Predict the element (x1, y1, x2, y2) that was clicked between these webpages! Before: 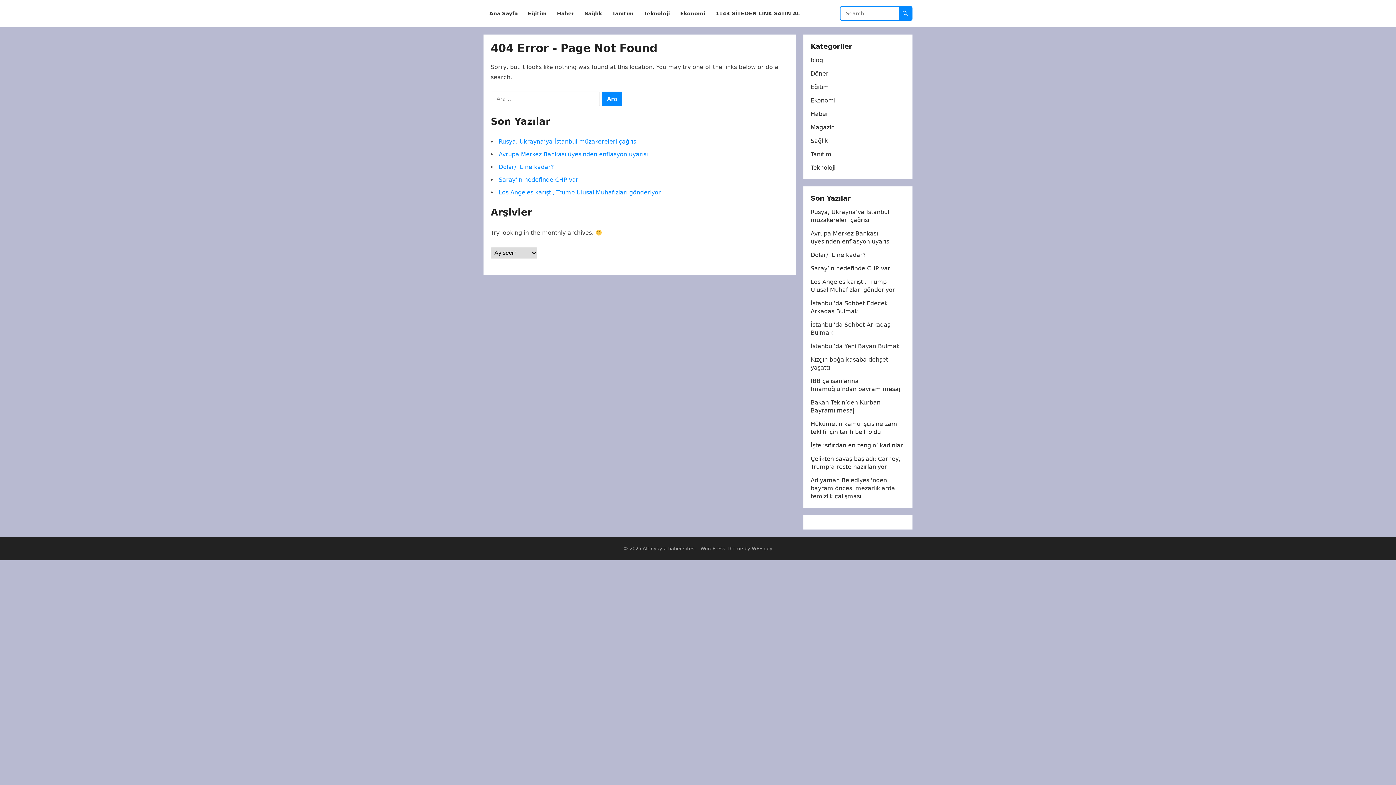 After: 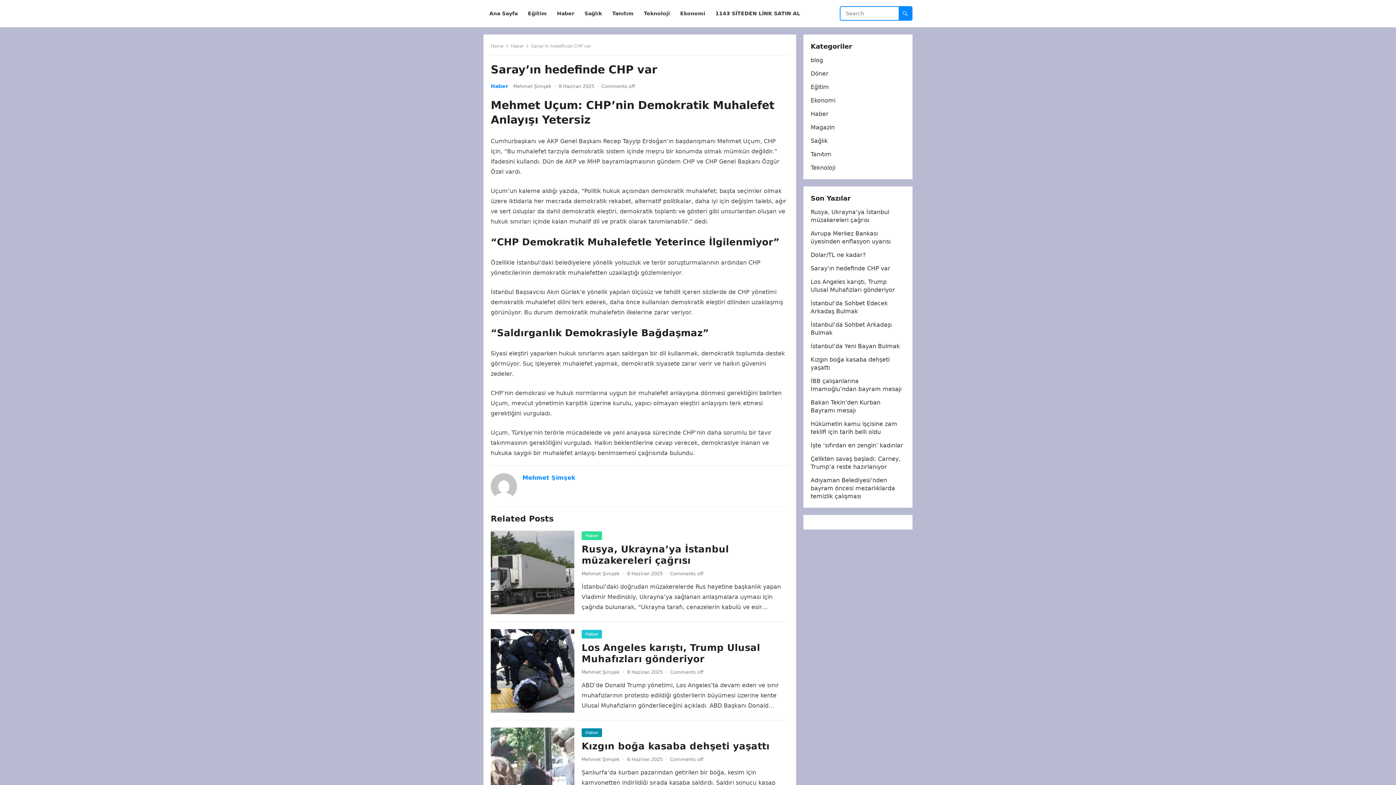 Action: bbox: (810, 265, 890, 272) label: Saray’ın hedefinde CHP var